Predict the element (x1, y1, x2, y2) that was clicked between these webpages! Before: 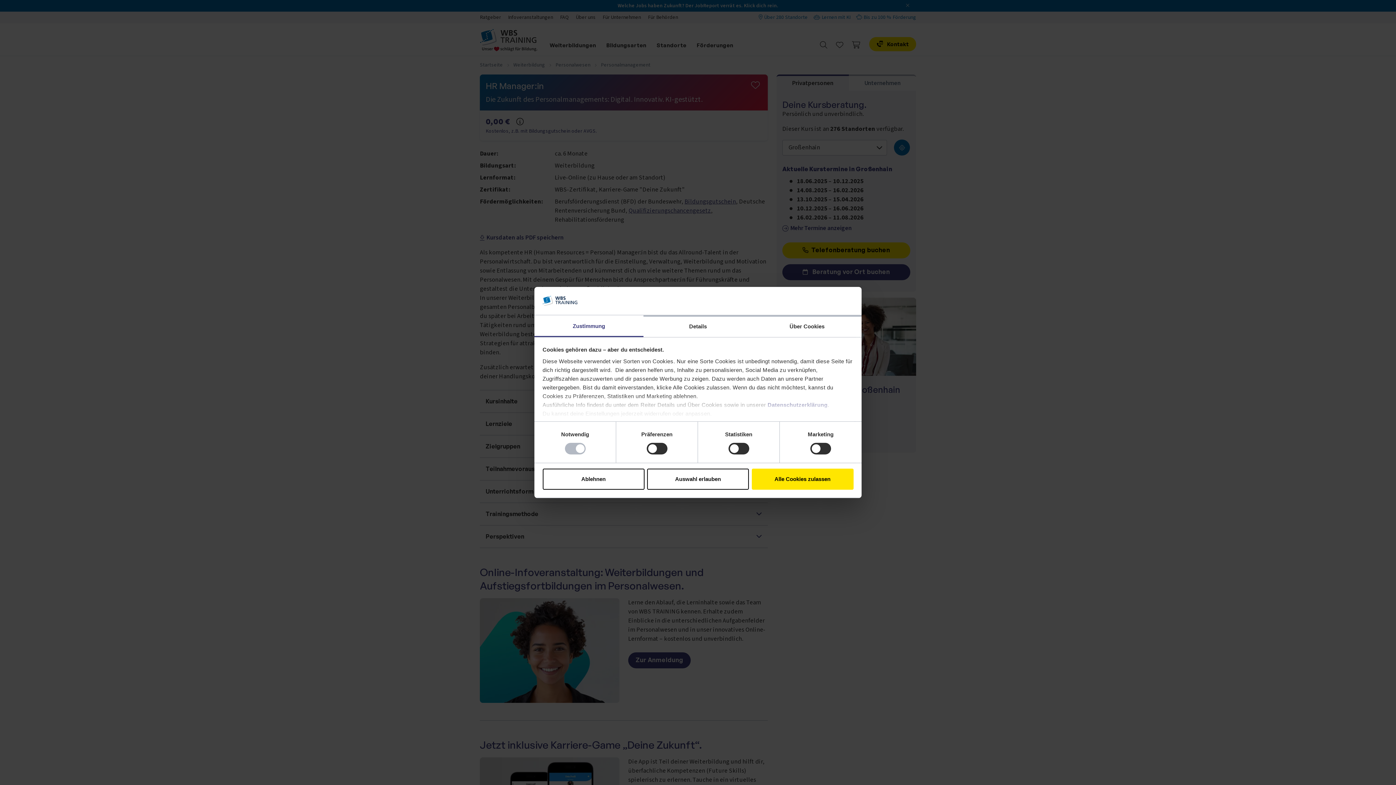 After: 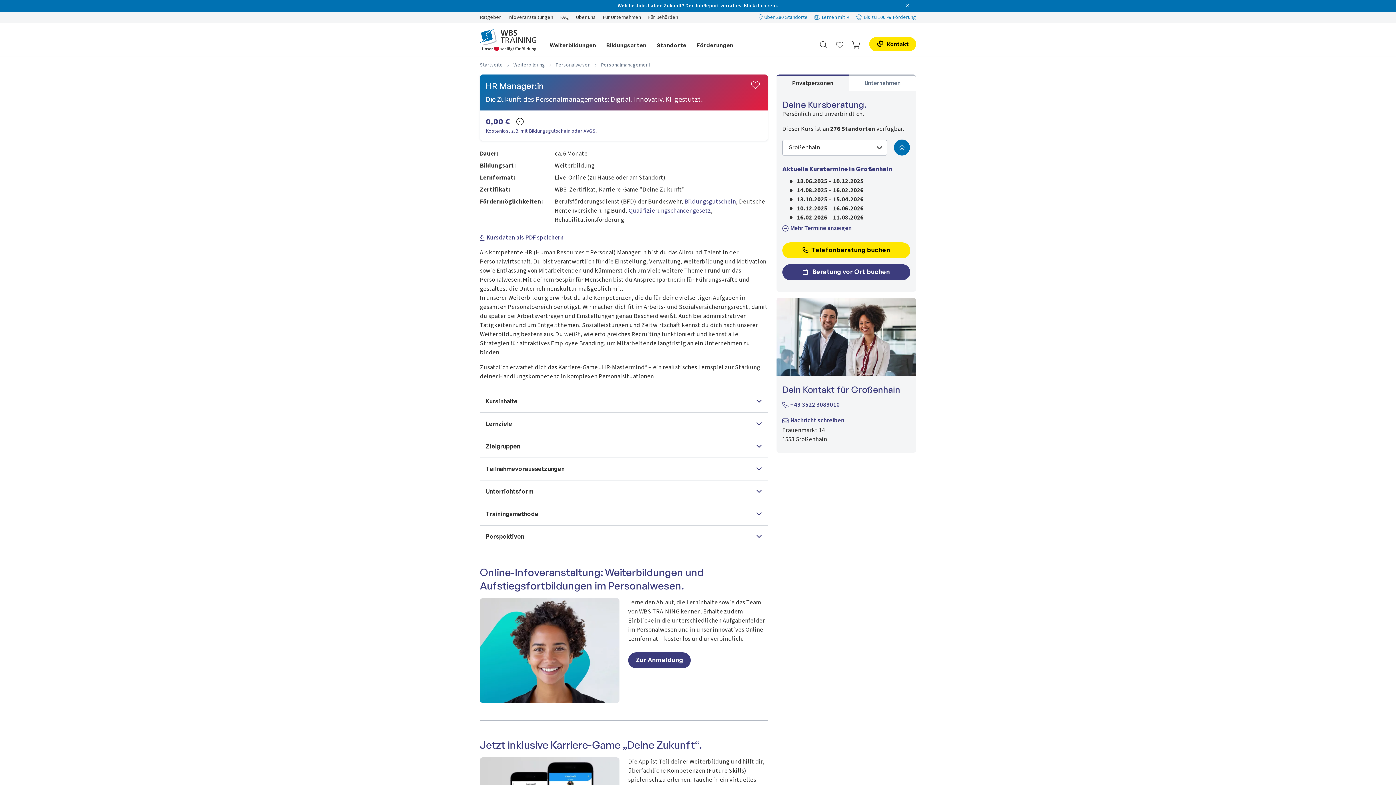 Action: bbox: (751, 468, 853, 489) label: Alle Cookies zulassen